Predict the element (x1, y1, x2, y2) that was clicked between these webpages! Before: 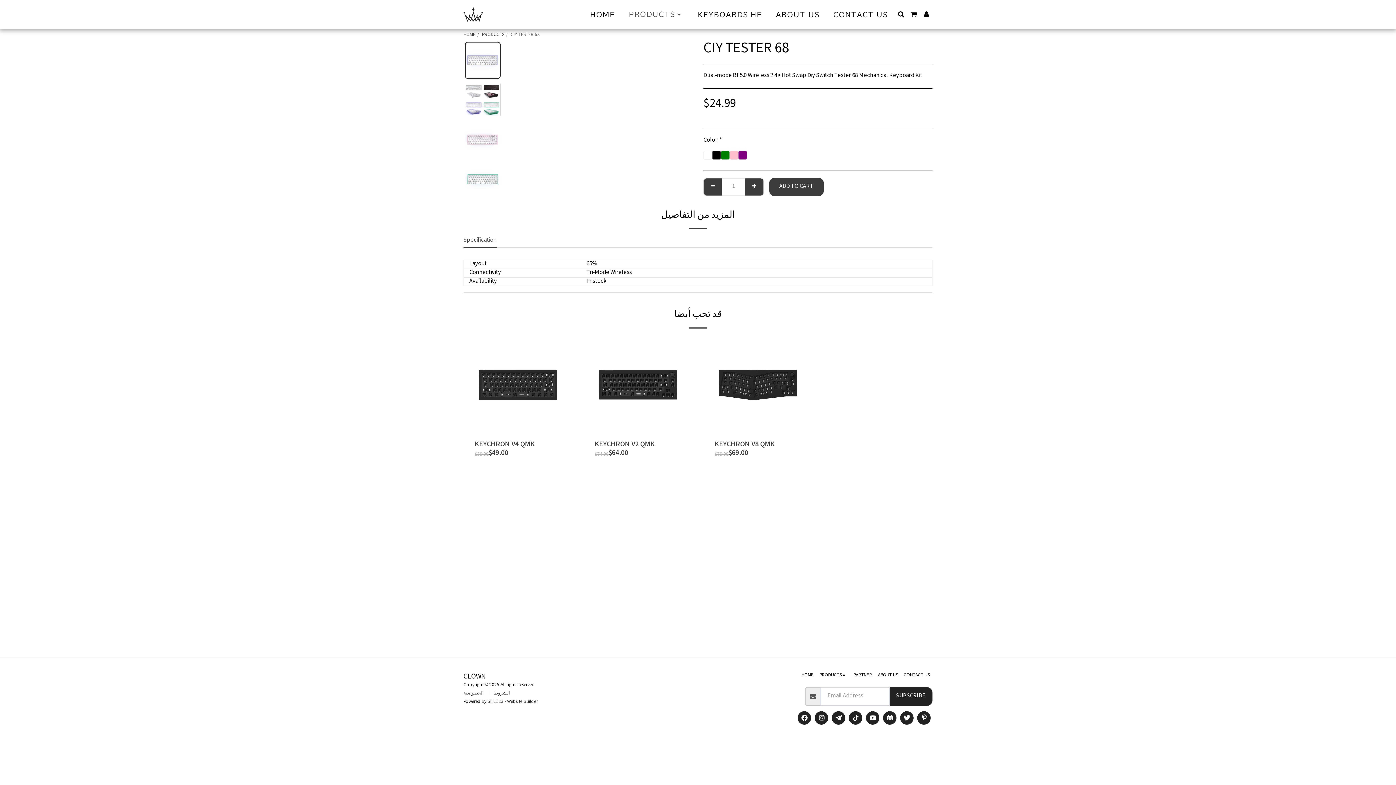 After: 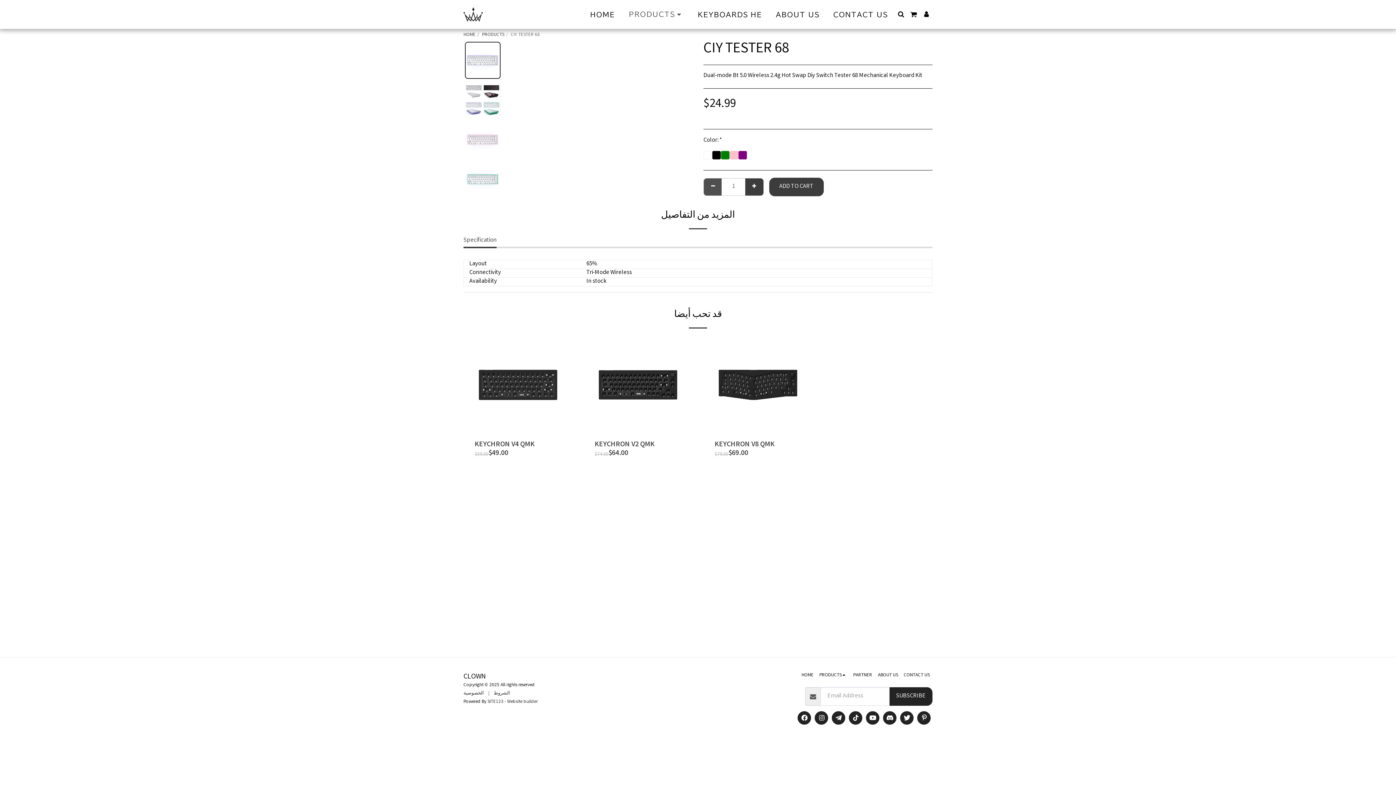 Action: label:   bbox: (704, 178, 722, 195)